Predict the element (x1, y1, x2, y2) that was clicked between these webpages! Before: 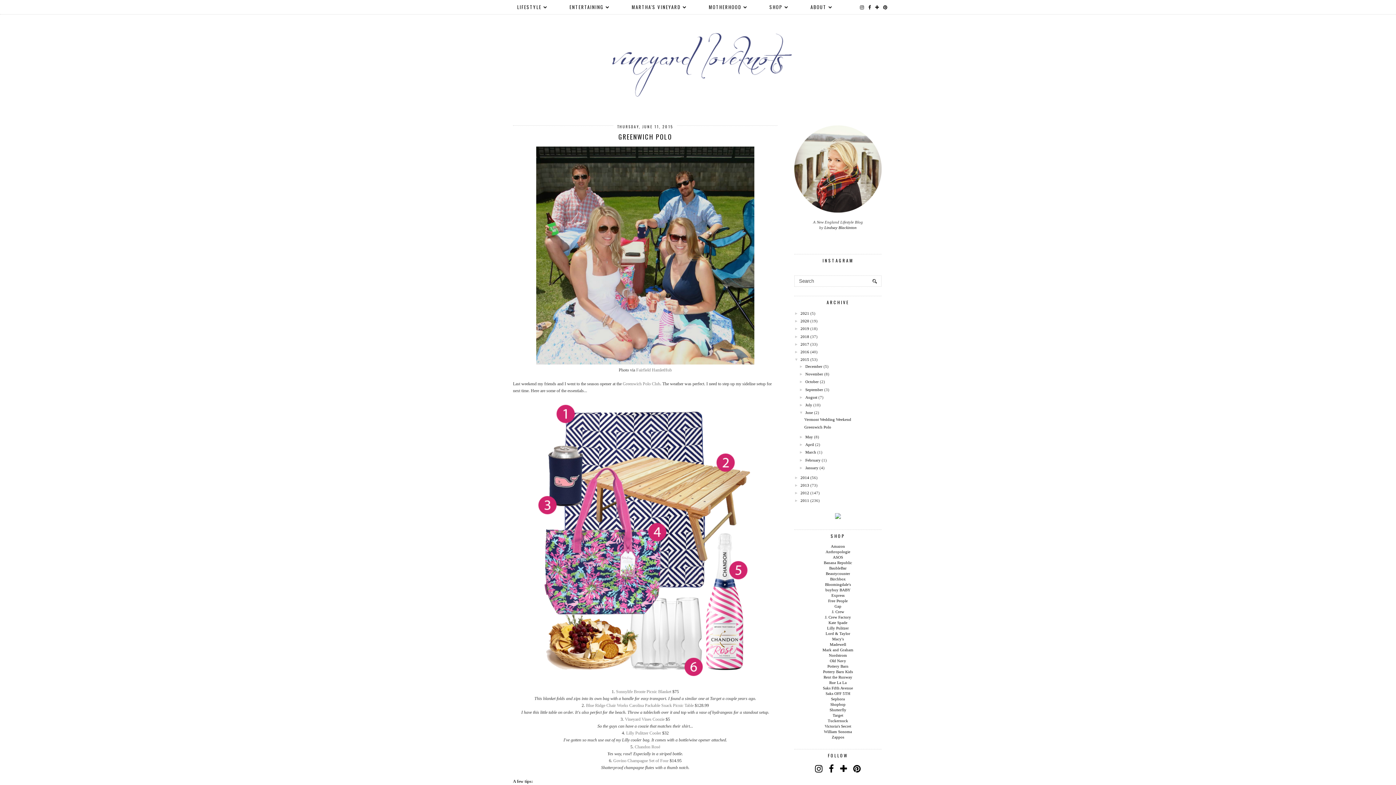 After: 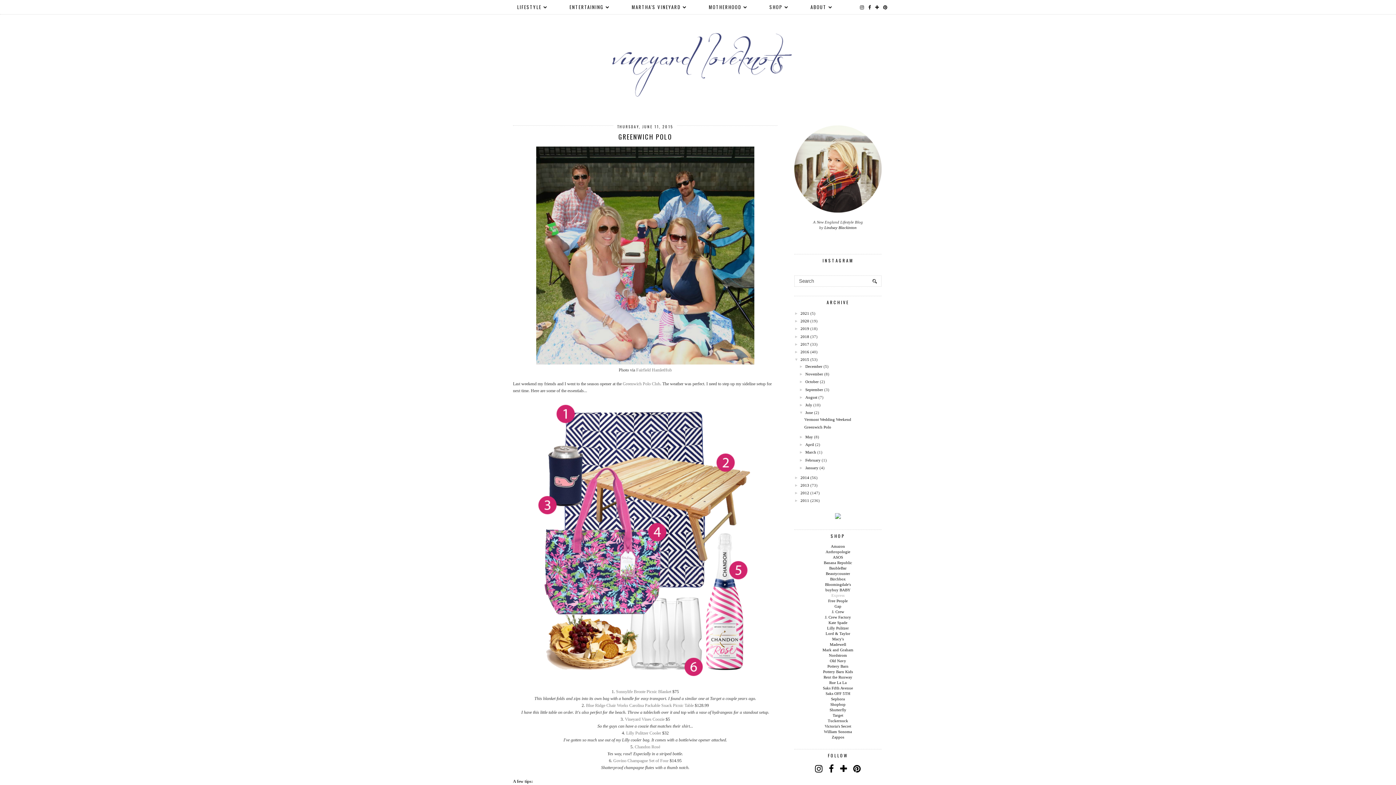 Action: label: Express bbox: (831, 593, 844, 597)